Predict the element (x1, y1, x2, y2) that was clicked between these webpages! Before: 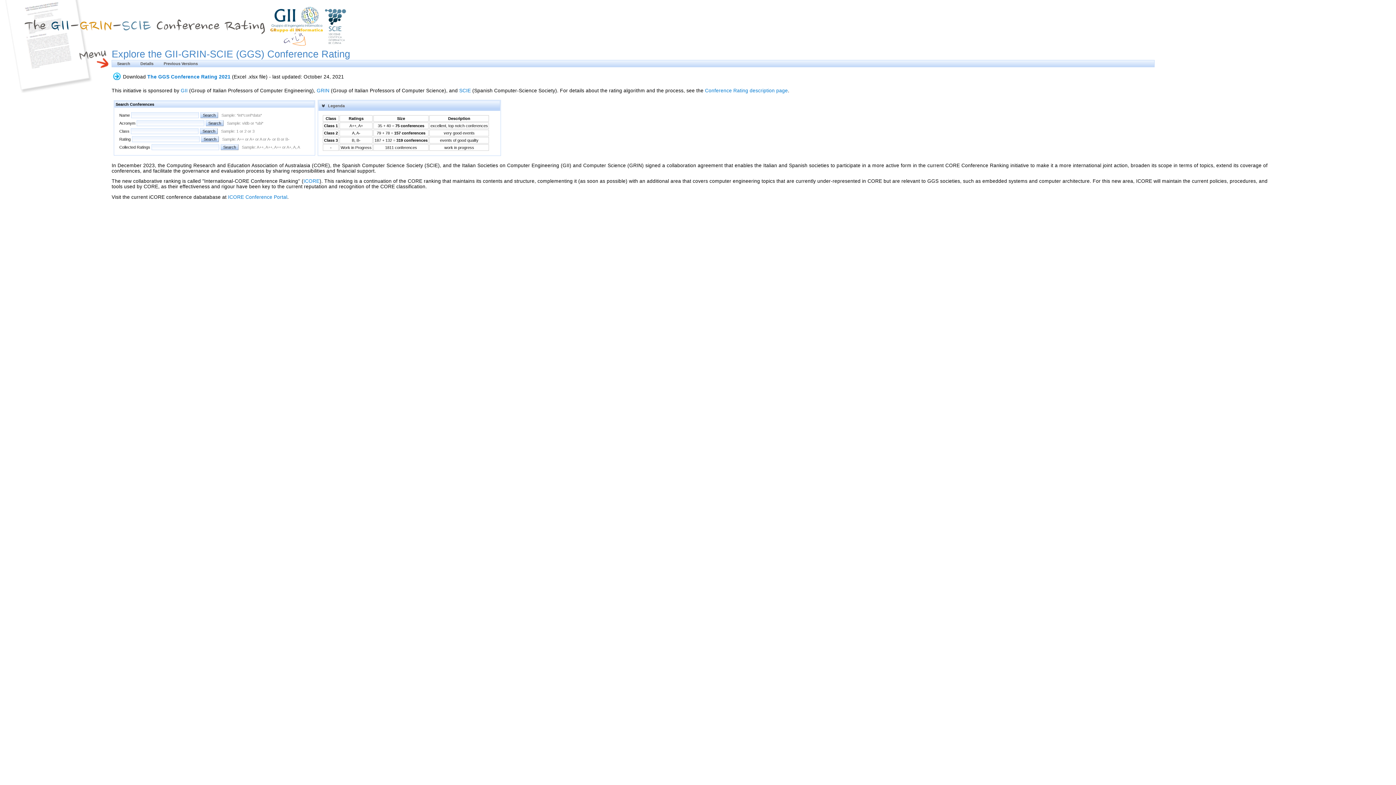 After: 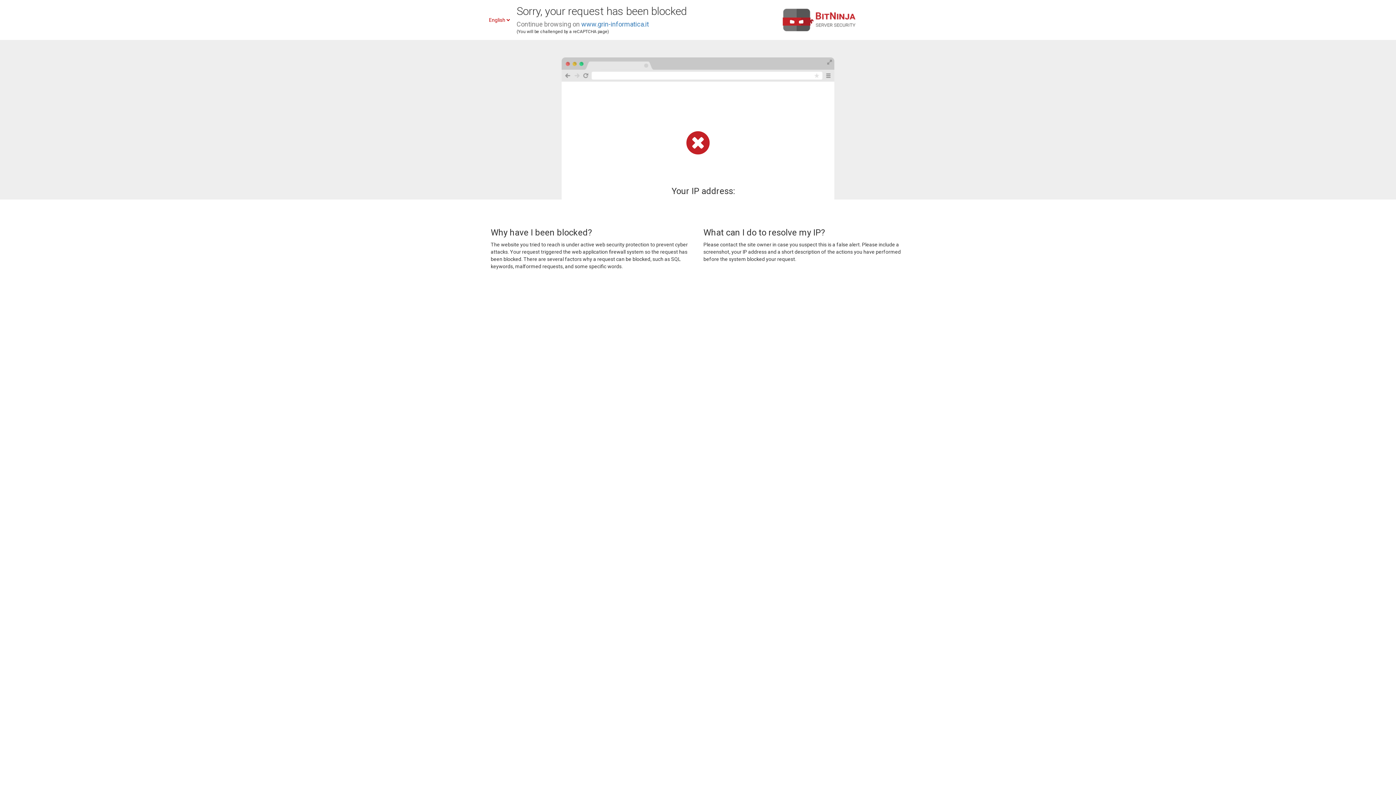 Action: label: GRIN bbox: (316, 87, 329, 93)